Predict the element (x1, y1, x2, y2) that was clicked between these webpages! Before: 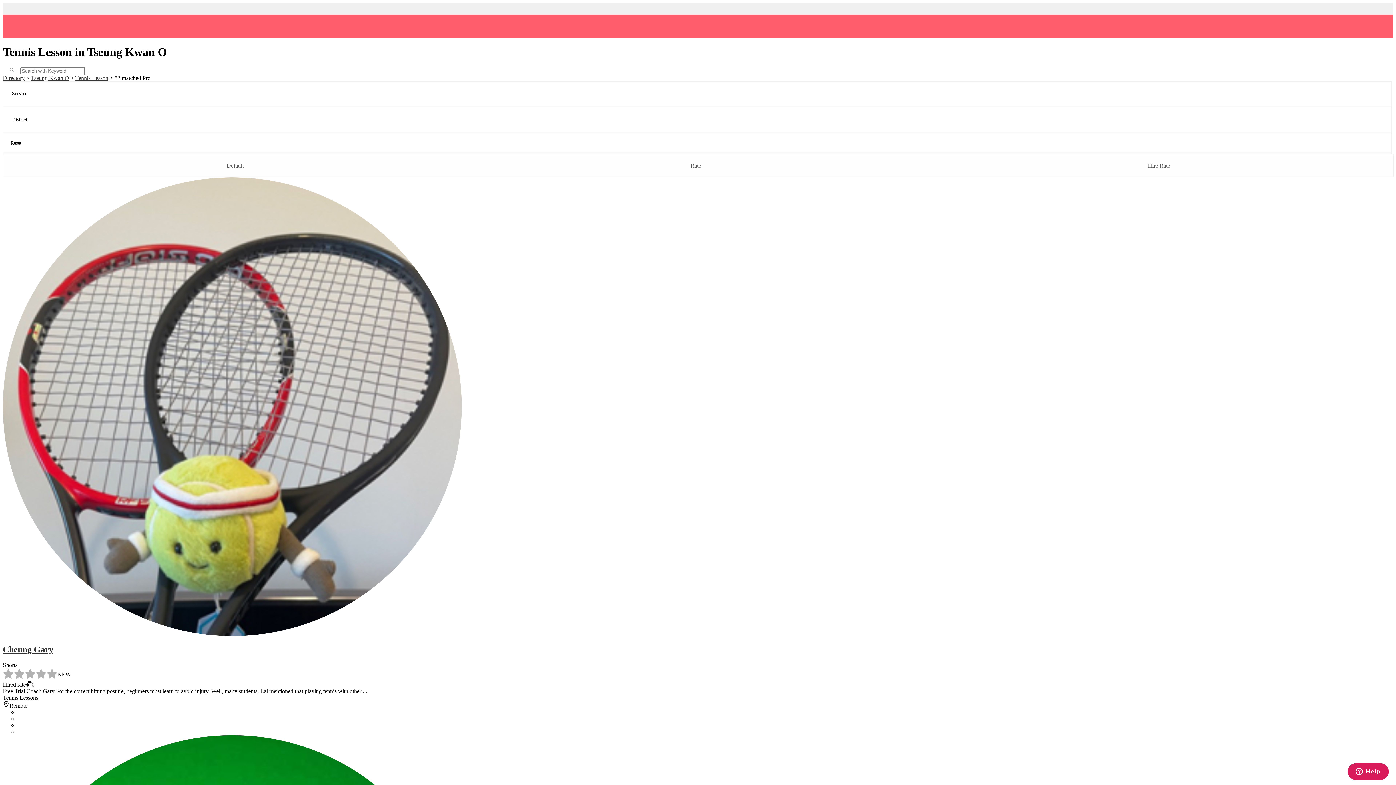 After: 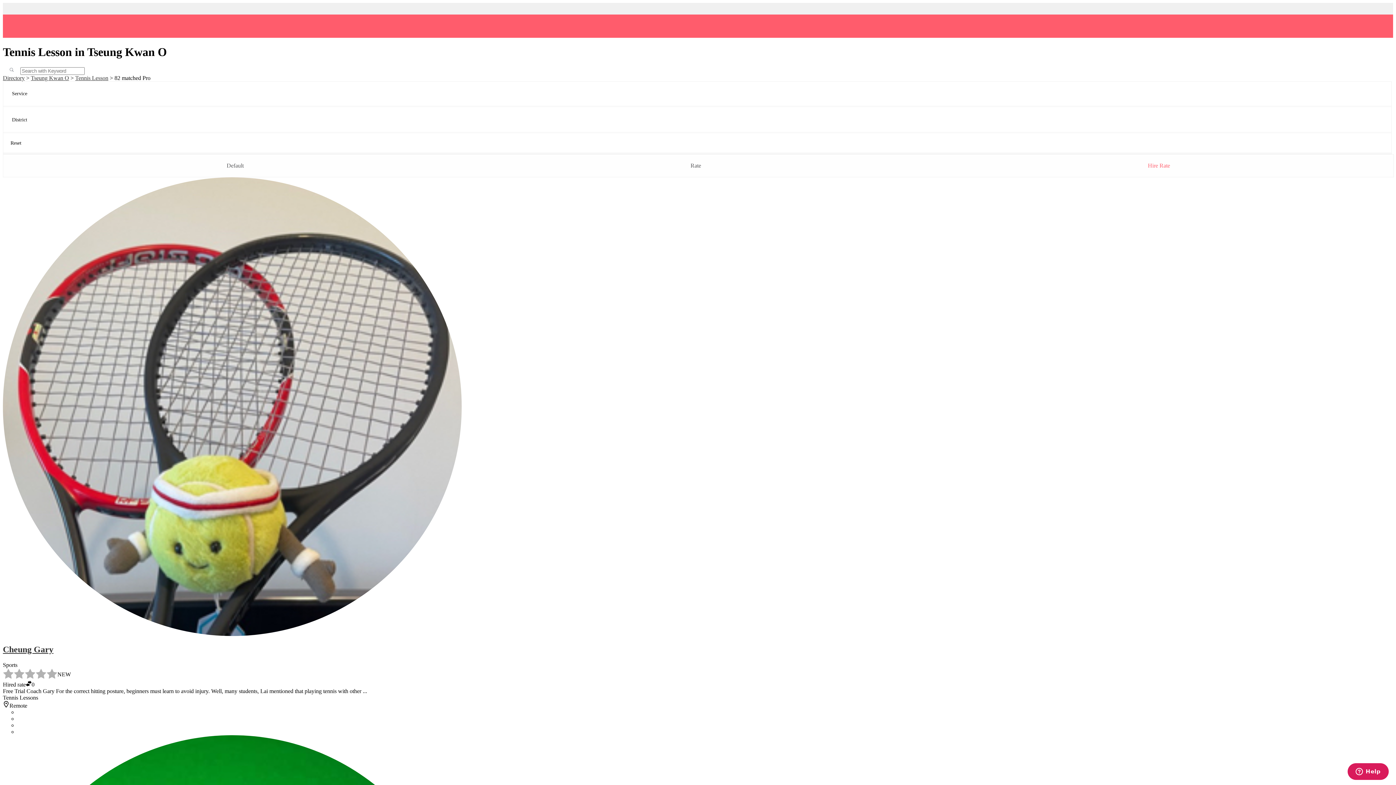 Action: label: Hire Rate bbox: (1148, 162, 1170, 169)